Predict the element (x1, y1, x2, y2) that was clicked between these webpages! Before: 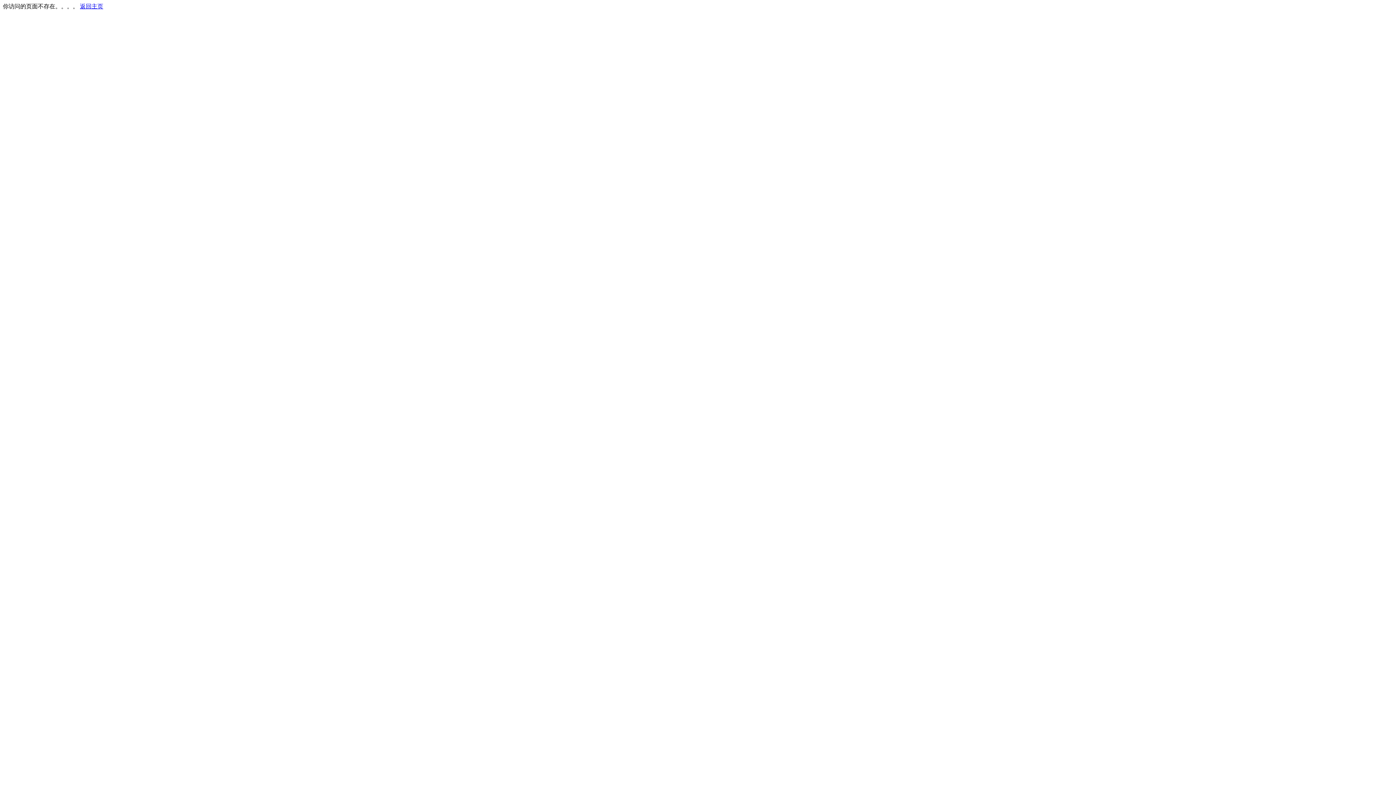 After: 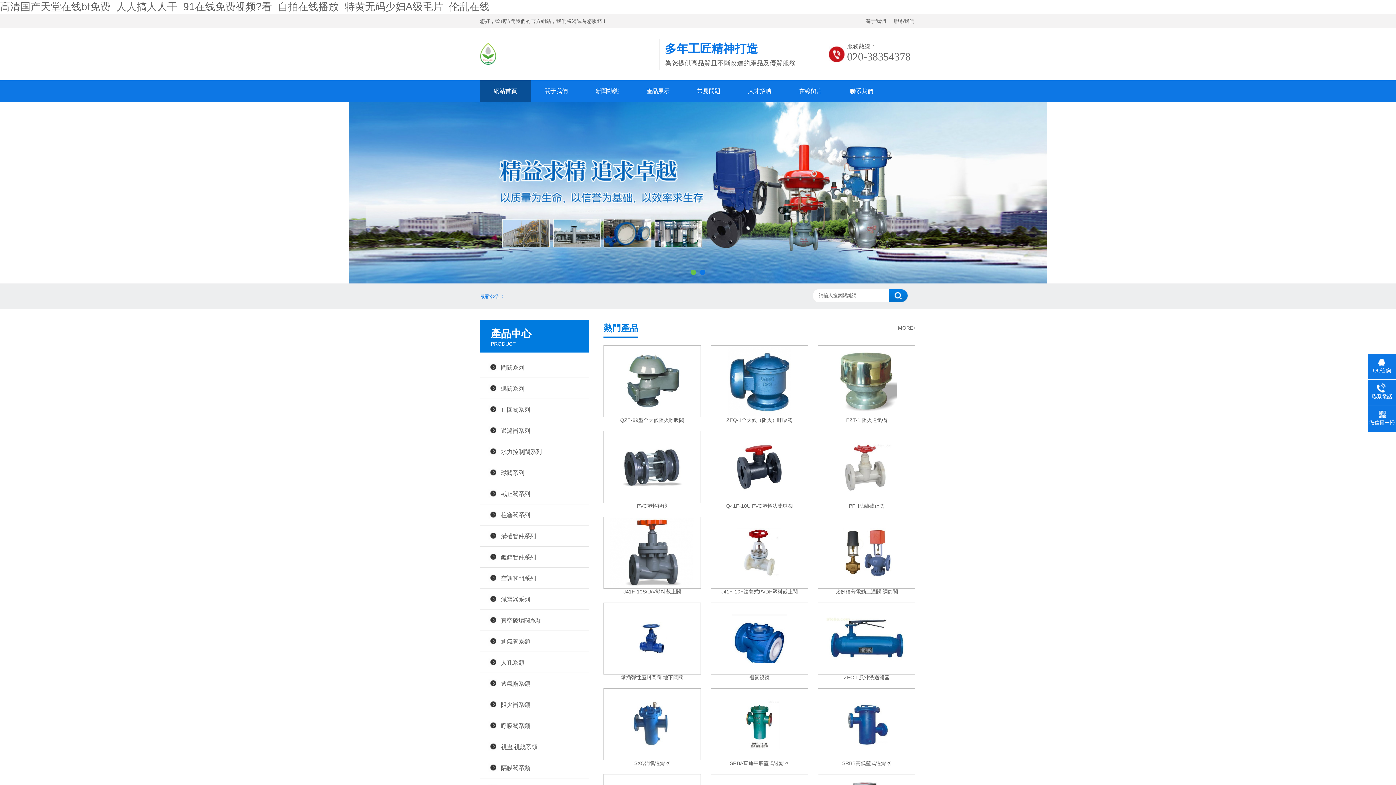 Action: label: 返回主页 bbox: (80, 3, 103, 9)